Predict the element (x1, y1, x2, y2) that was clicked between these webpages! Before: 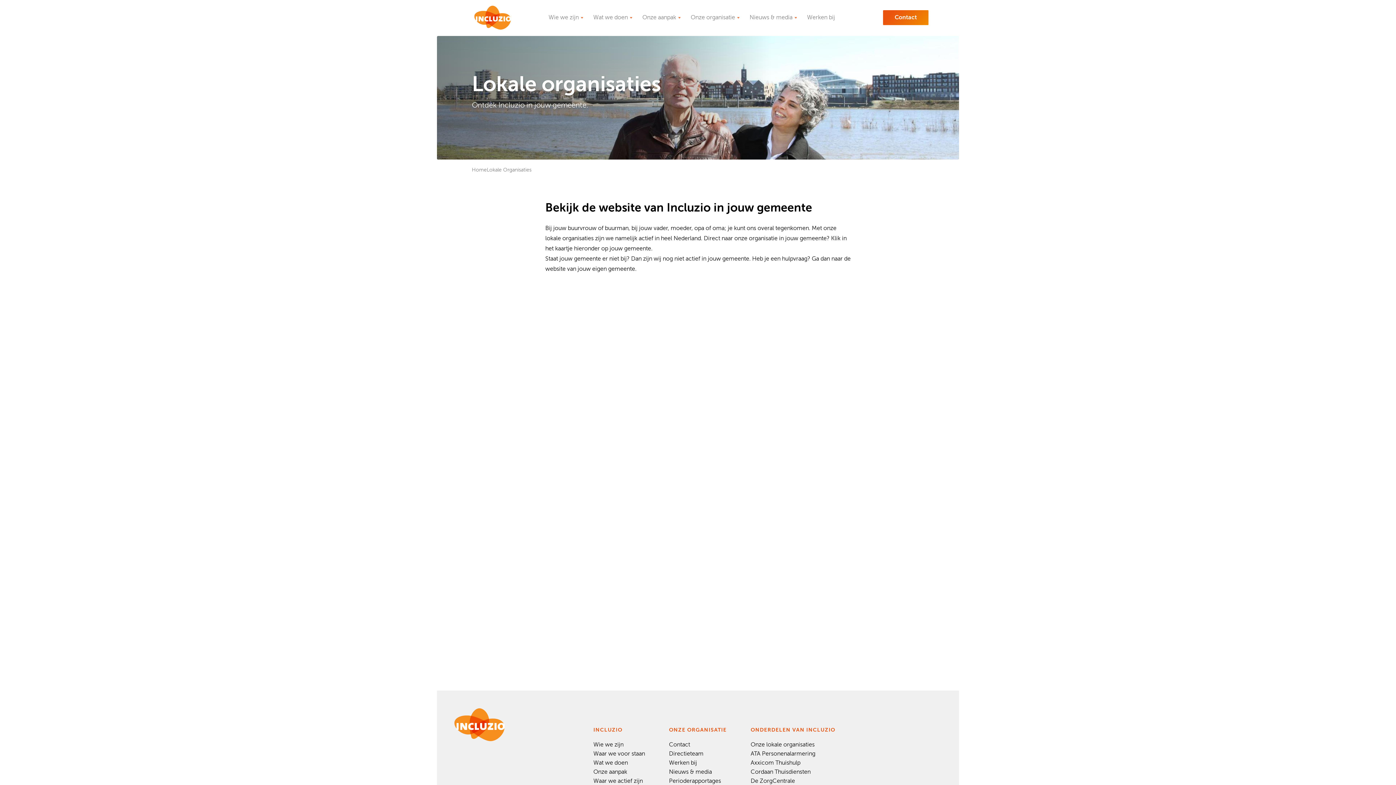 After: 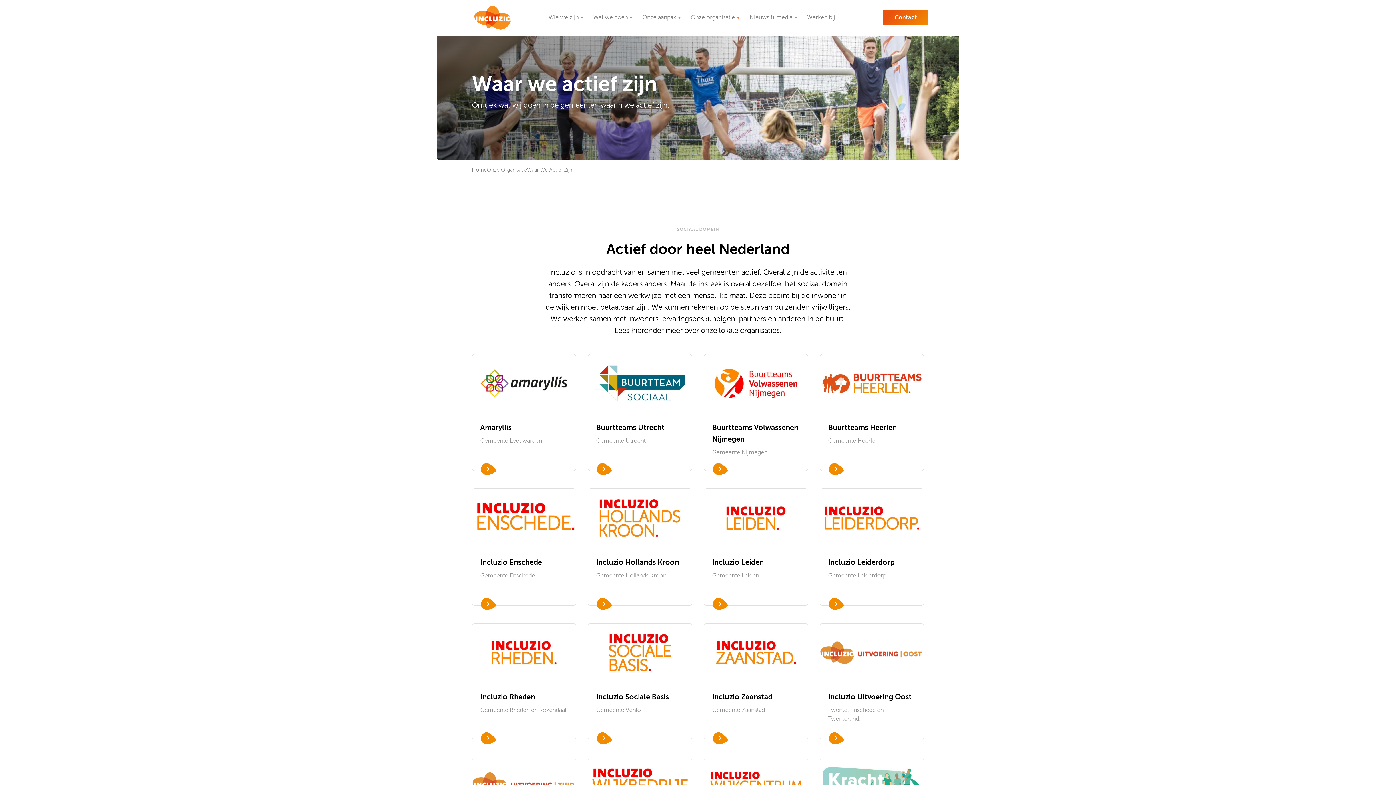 Action: bbox: (750, 741, 814, 748) label: Onze lokale organisaties